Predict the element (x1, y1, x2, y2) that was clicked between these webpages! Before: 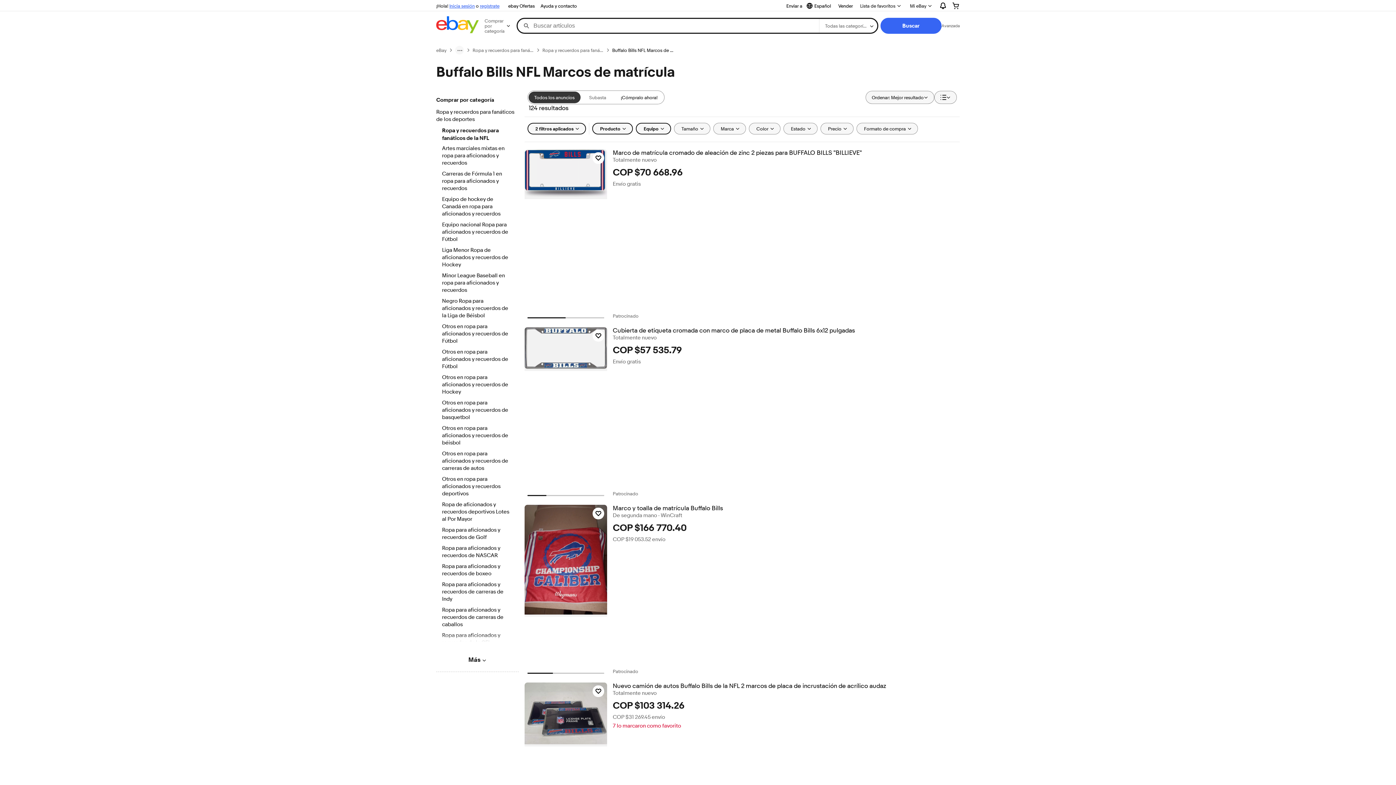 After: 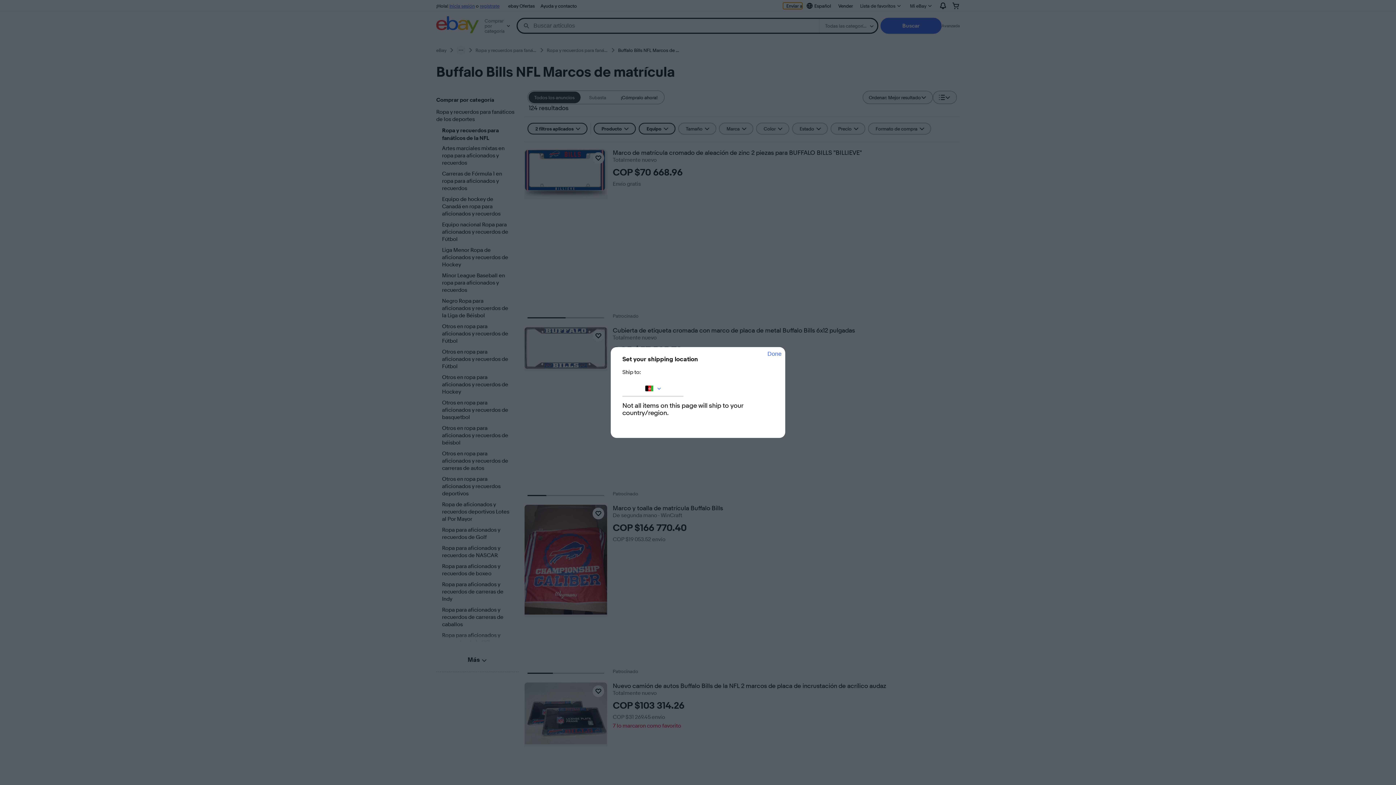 Action: bbox: (783, 2, 802, 9) label: Enviar a